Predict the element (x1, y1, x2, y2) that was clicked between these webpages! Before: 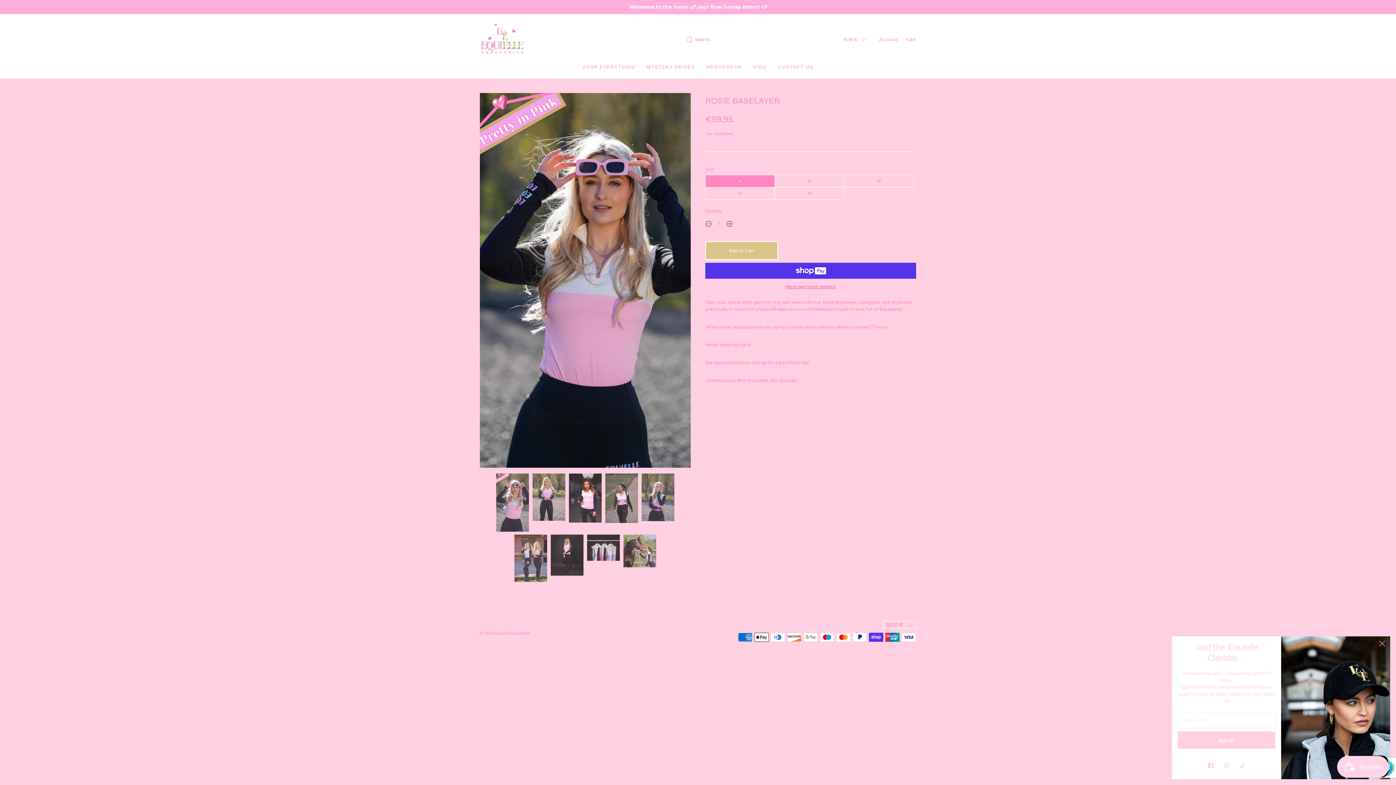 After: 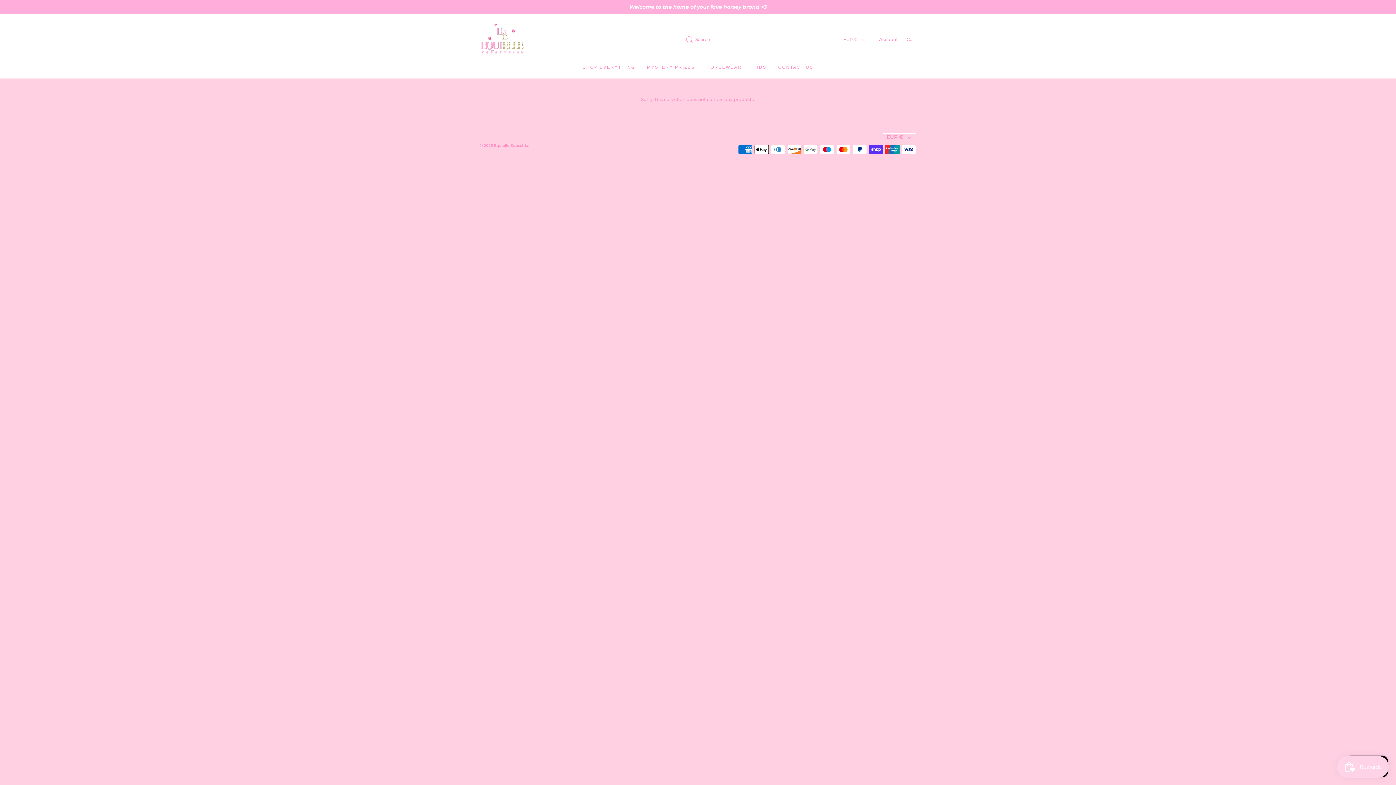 Action: bbox: (647, 64, 695, 69) label: MYSTERY PRIZES